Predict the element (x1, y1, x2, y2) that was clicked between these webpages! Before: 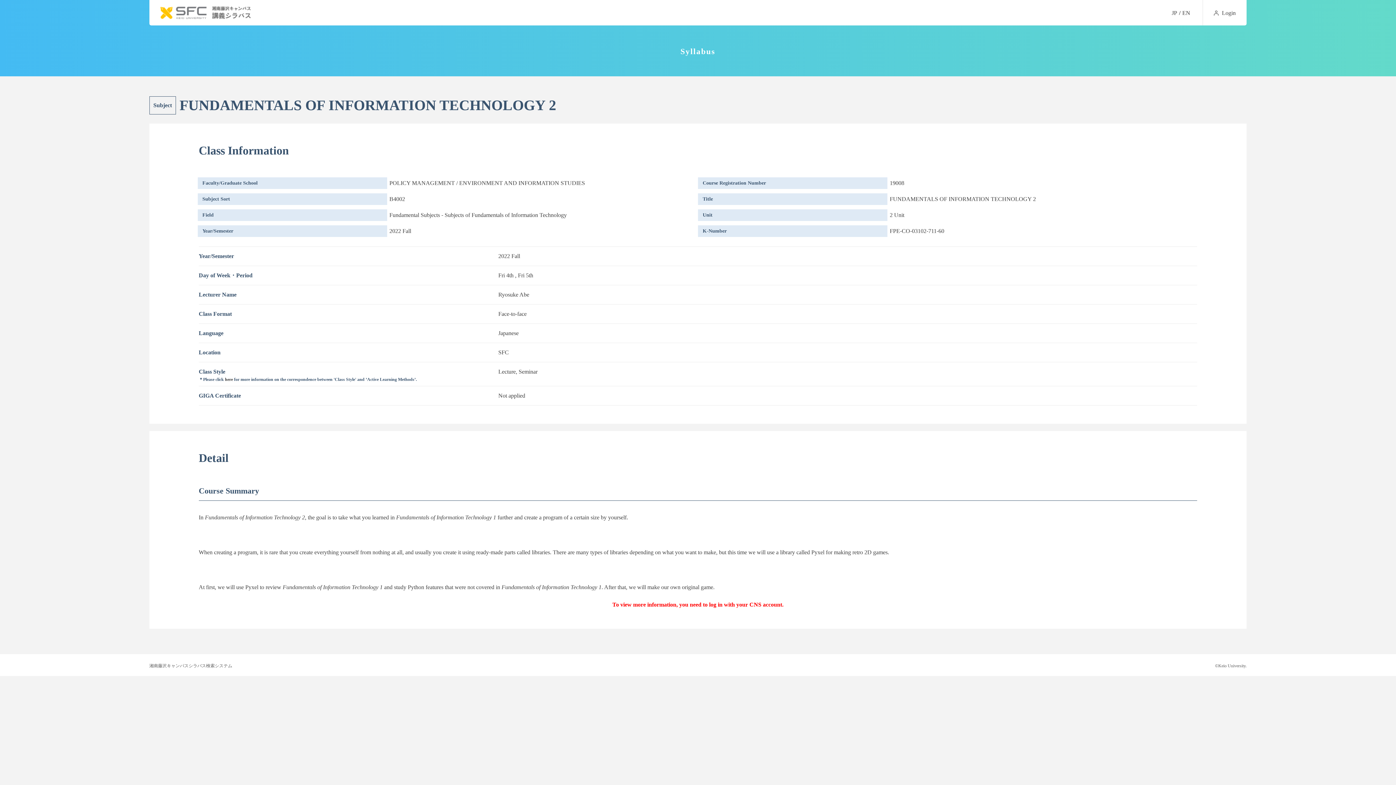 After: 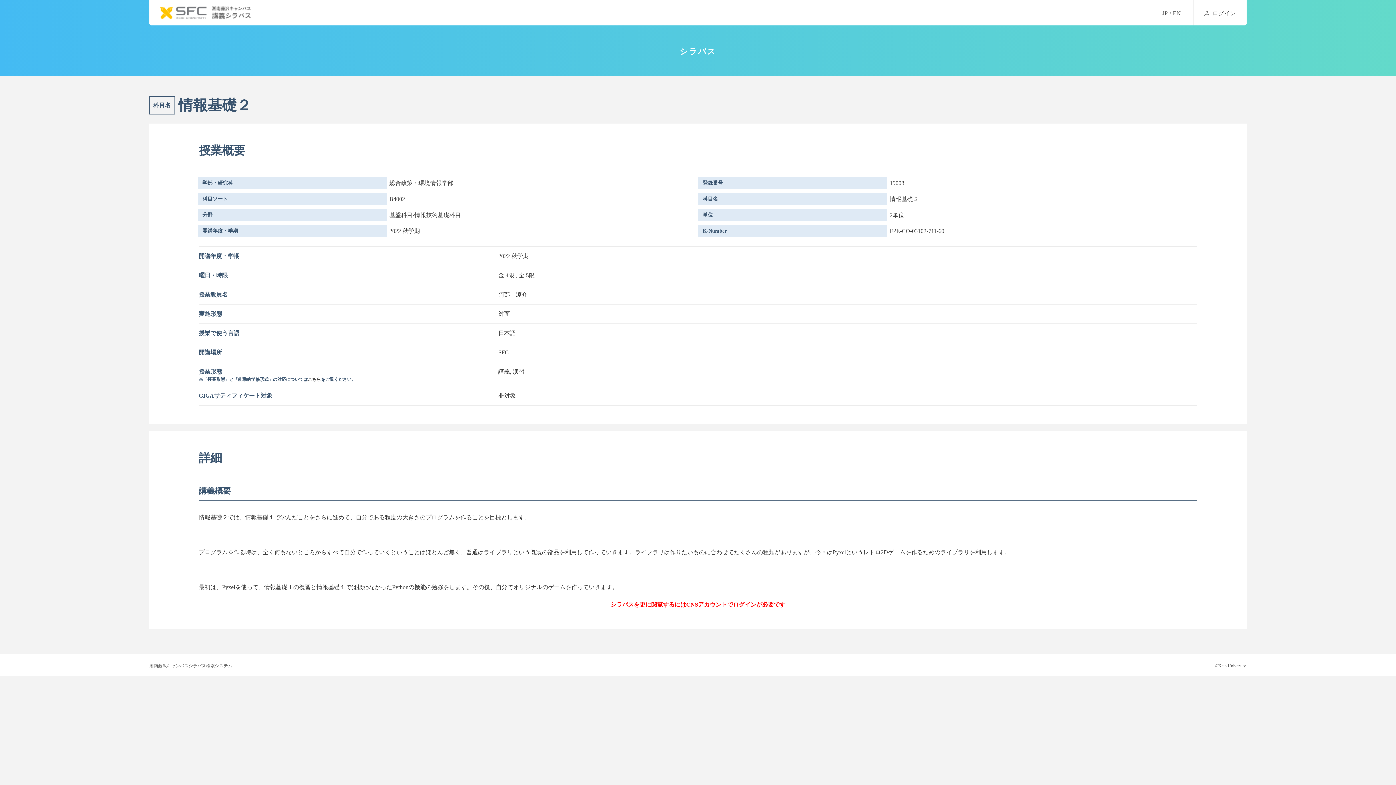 Action: bbox: (1172, 9, 1177, 16) label: JP